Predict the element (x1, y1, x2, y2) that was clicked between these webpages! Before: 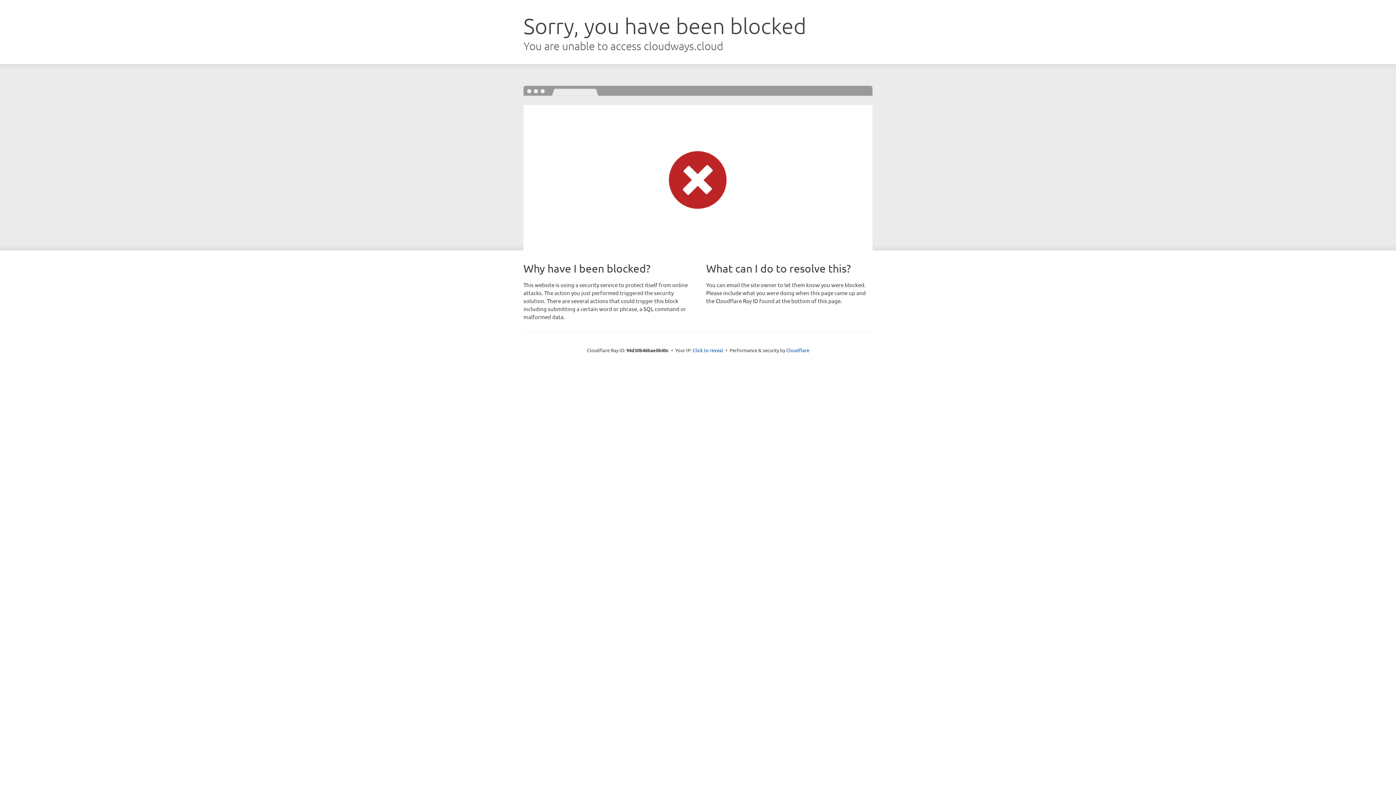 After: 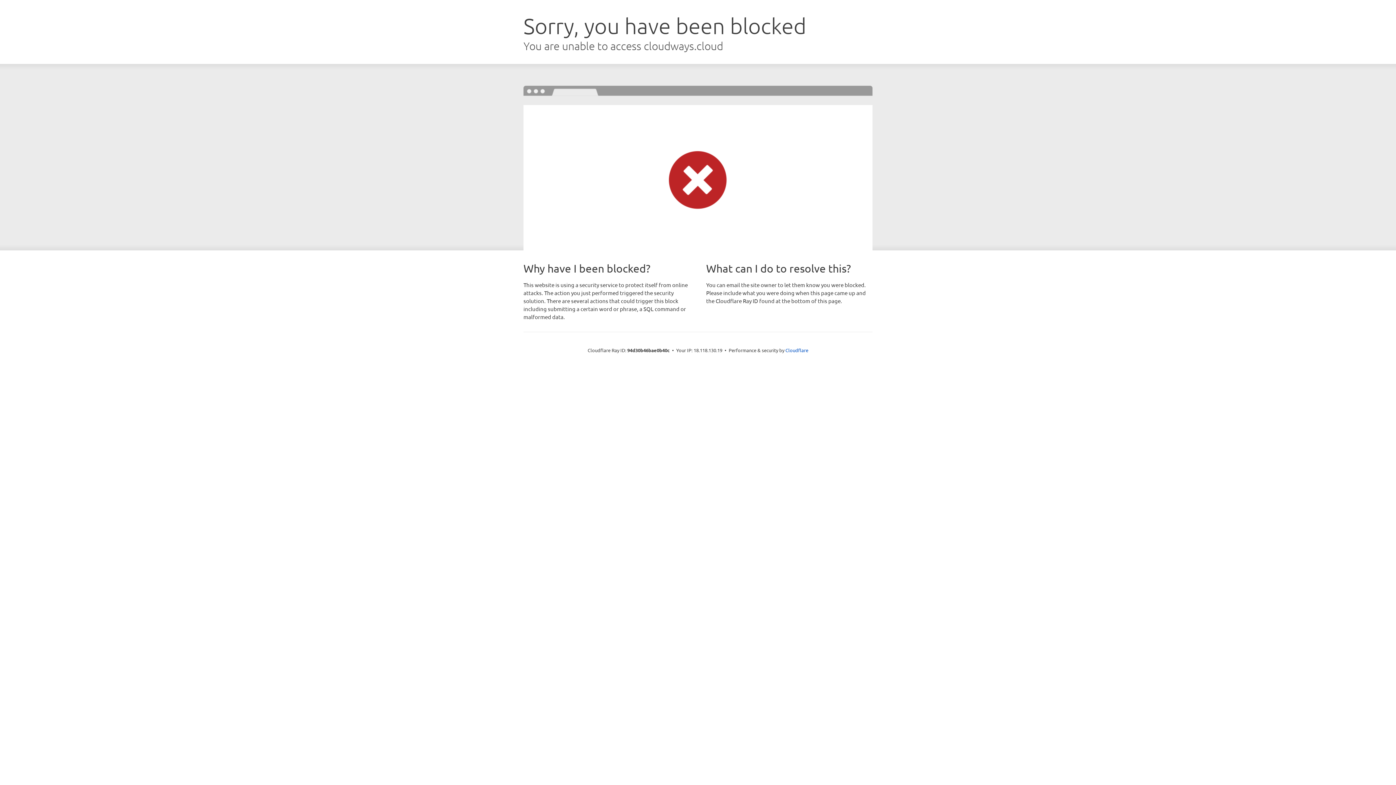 Action: label: Click to reveal bbox: (692, 346, 723, 353)